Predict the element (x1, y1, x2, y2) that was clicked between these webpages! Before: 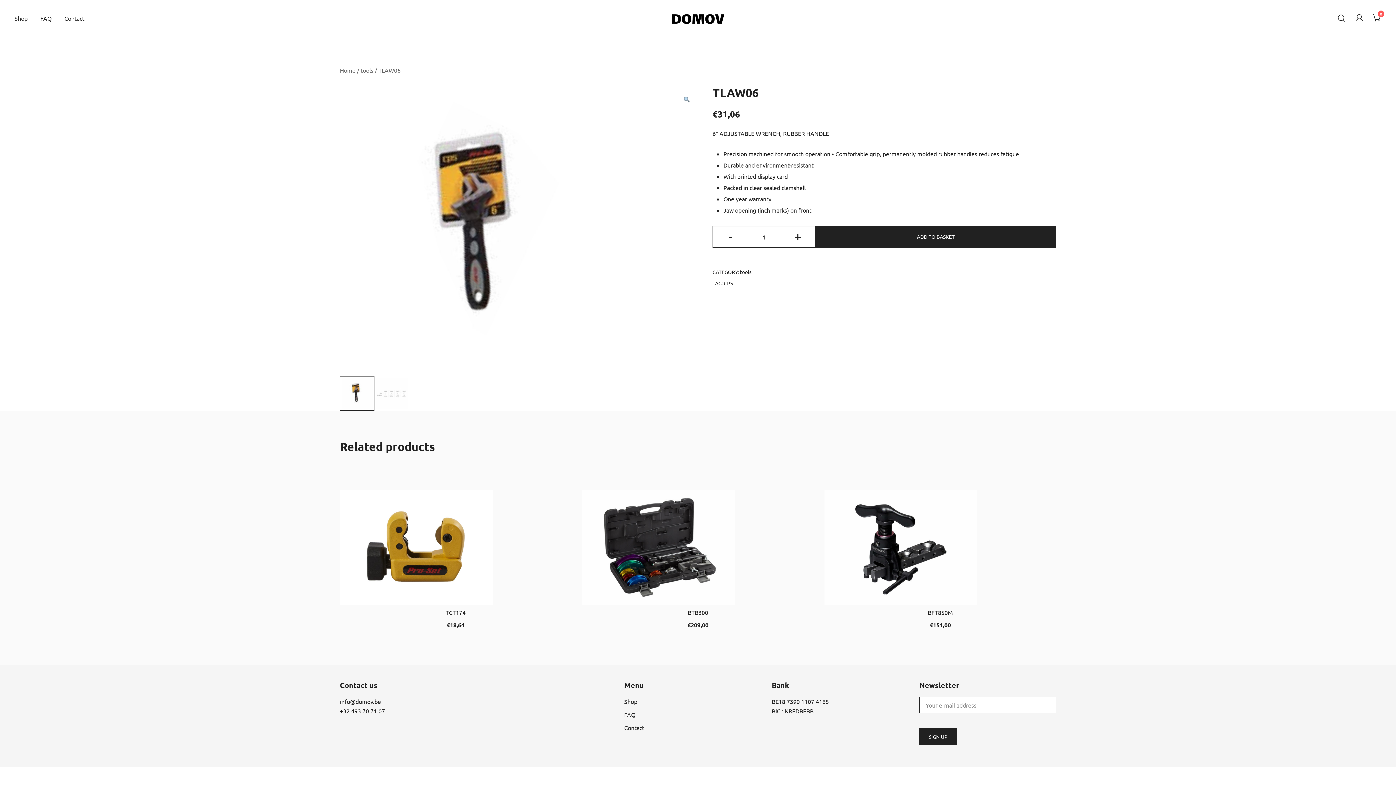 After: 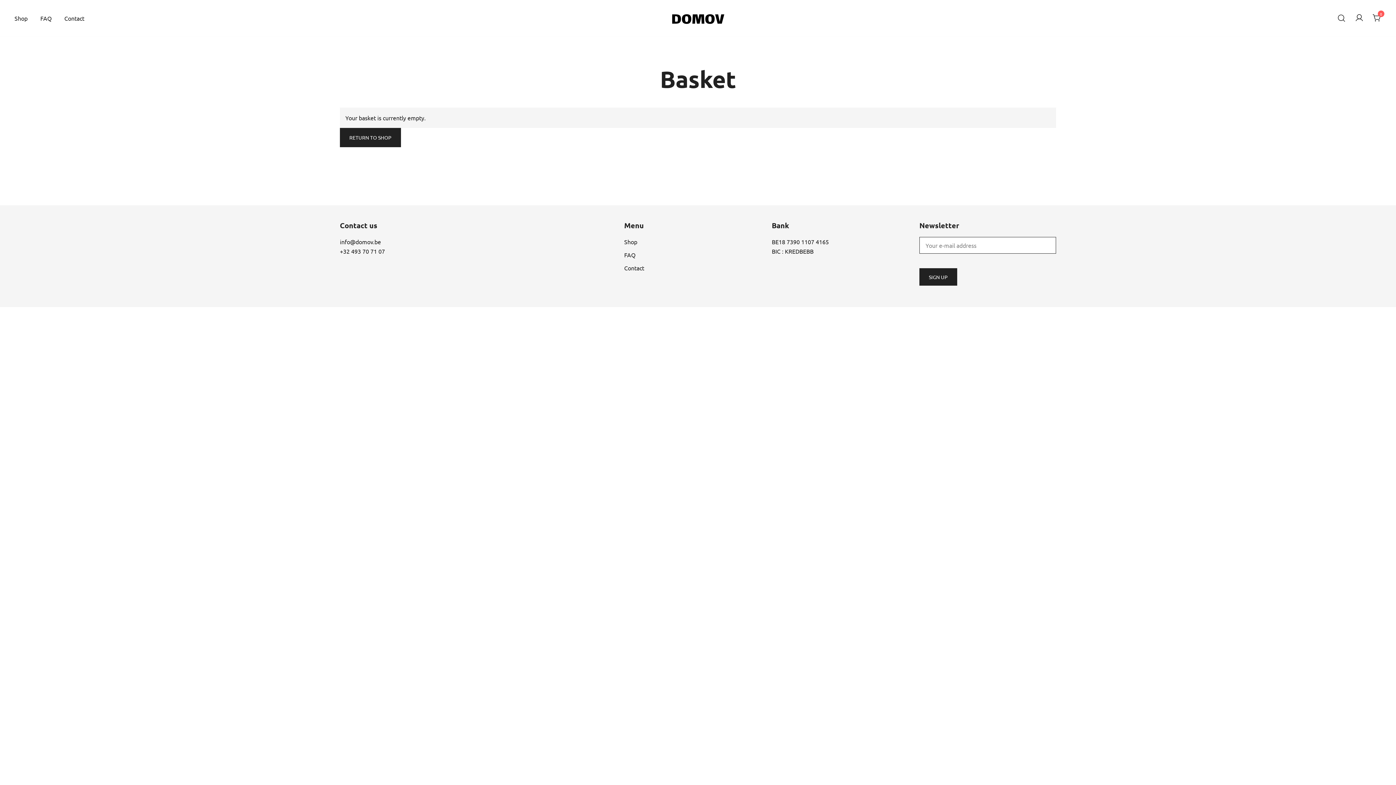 Action: label: 0 bbox: (1373, 13, 1381, 20)